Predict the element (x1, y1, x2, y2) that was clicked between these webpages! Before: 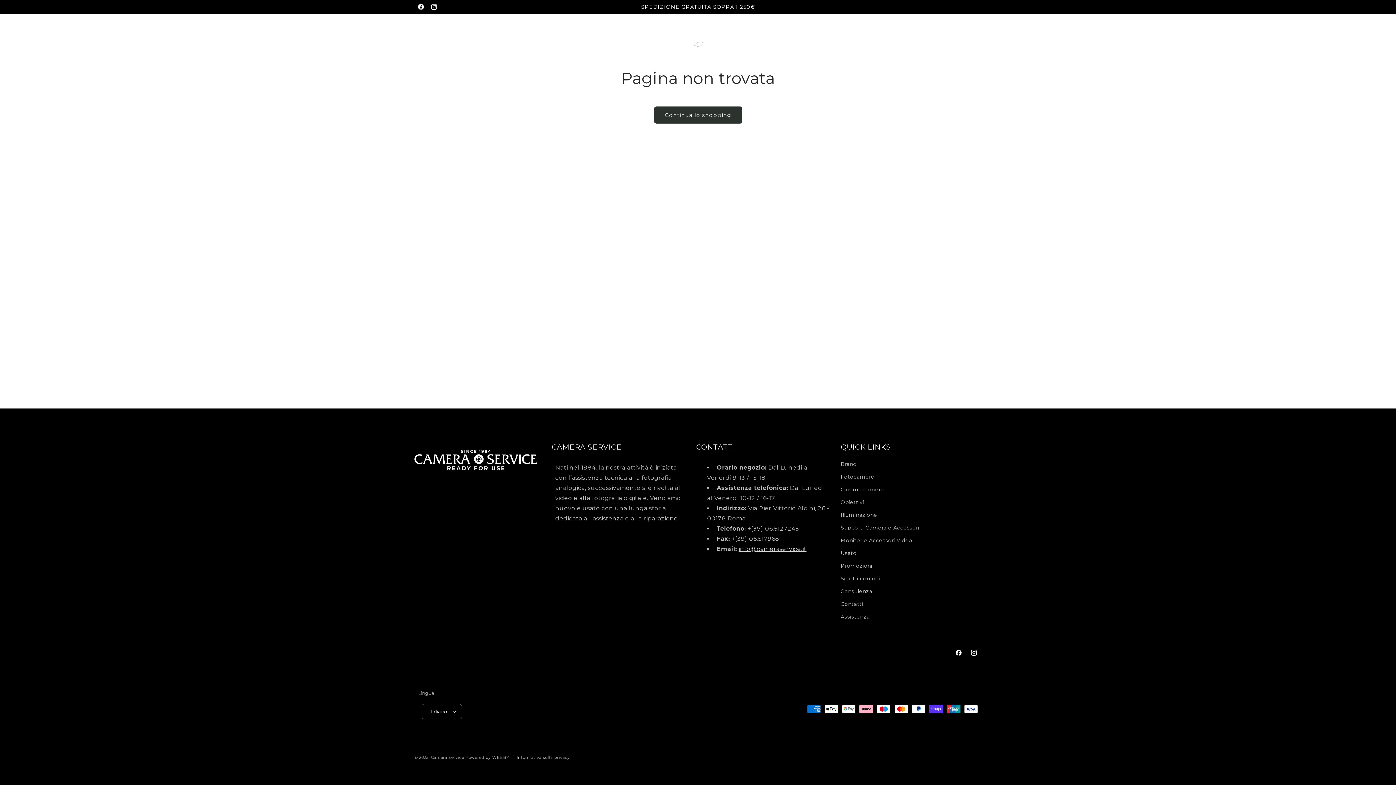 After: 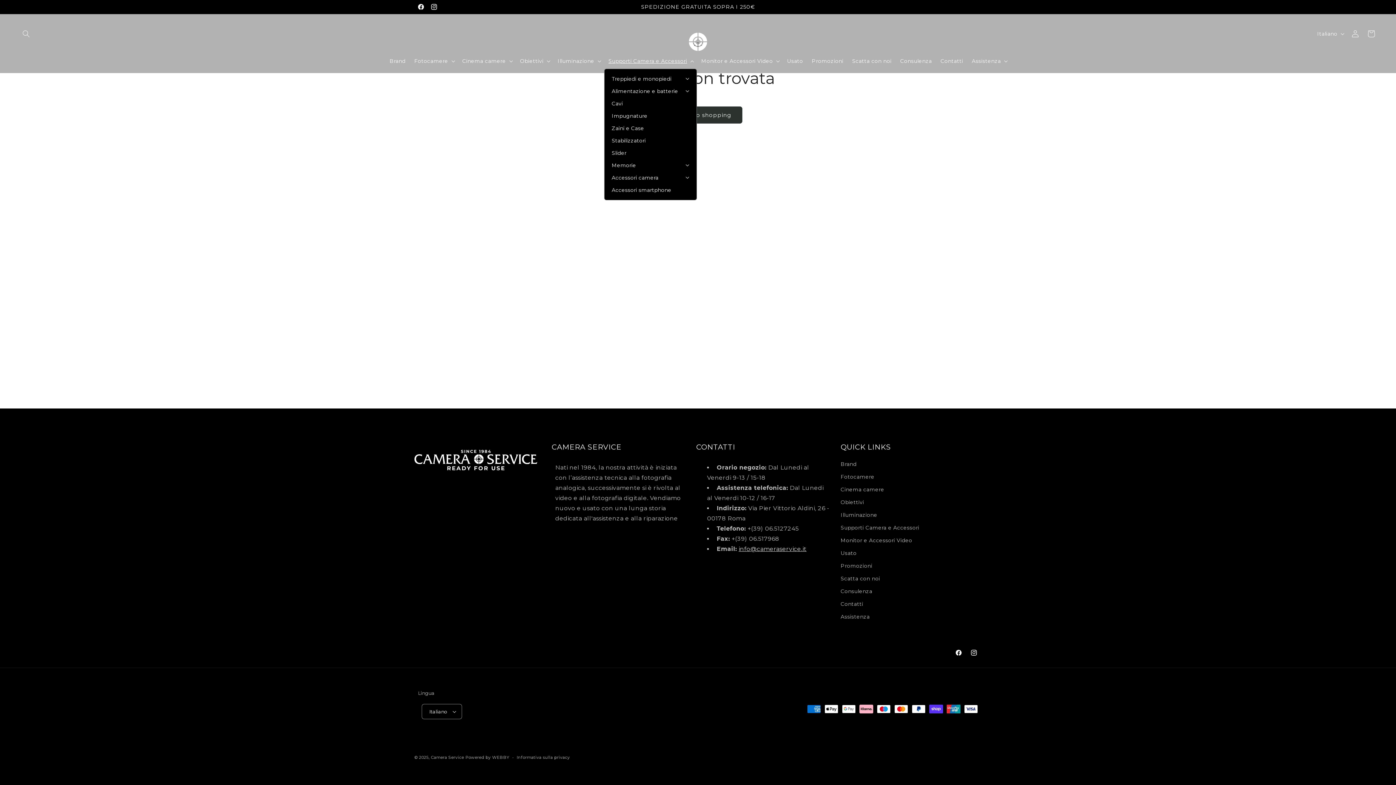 Action: bbox: (604, 53, 697, 68) label: Supporti Camera e Accessori